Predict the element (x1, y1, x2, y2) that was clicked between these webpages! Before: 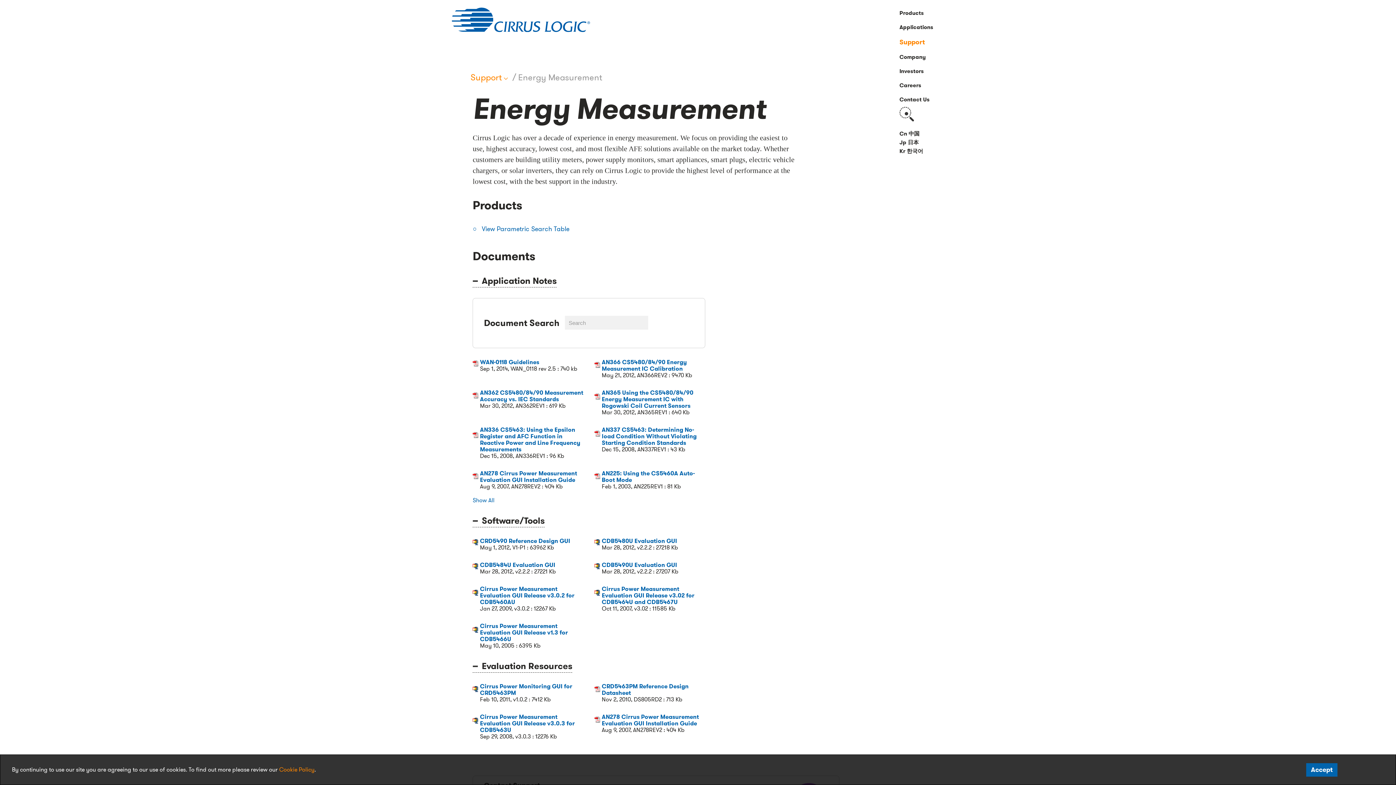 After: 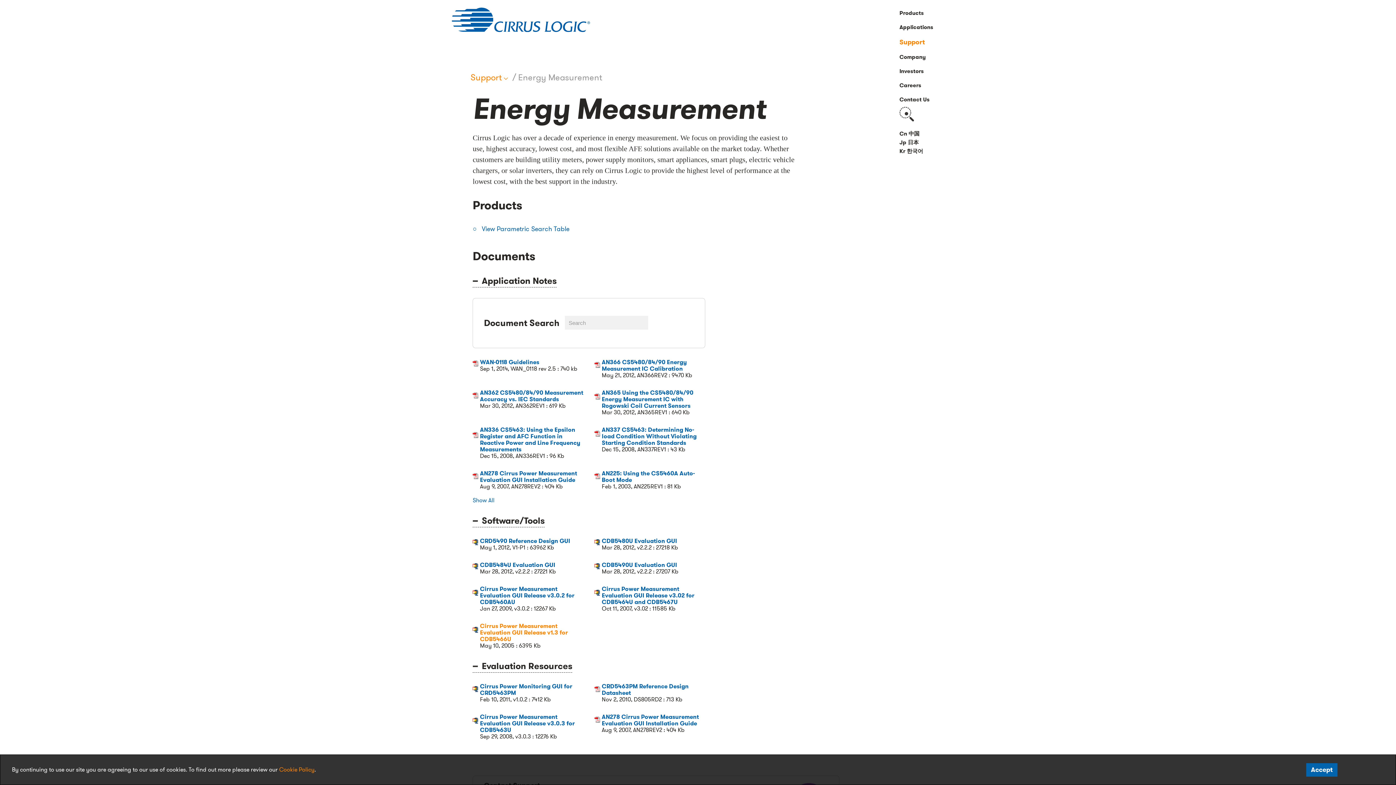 Action: label: Cirrus Power Measurement Evaluation GUI Release v1.3 for CDB5466U bbox: (480, 622, 568, 643)